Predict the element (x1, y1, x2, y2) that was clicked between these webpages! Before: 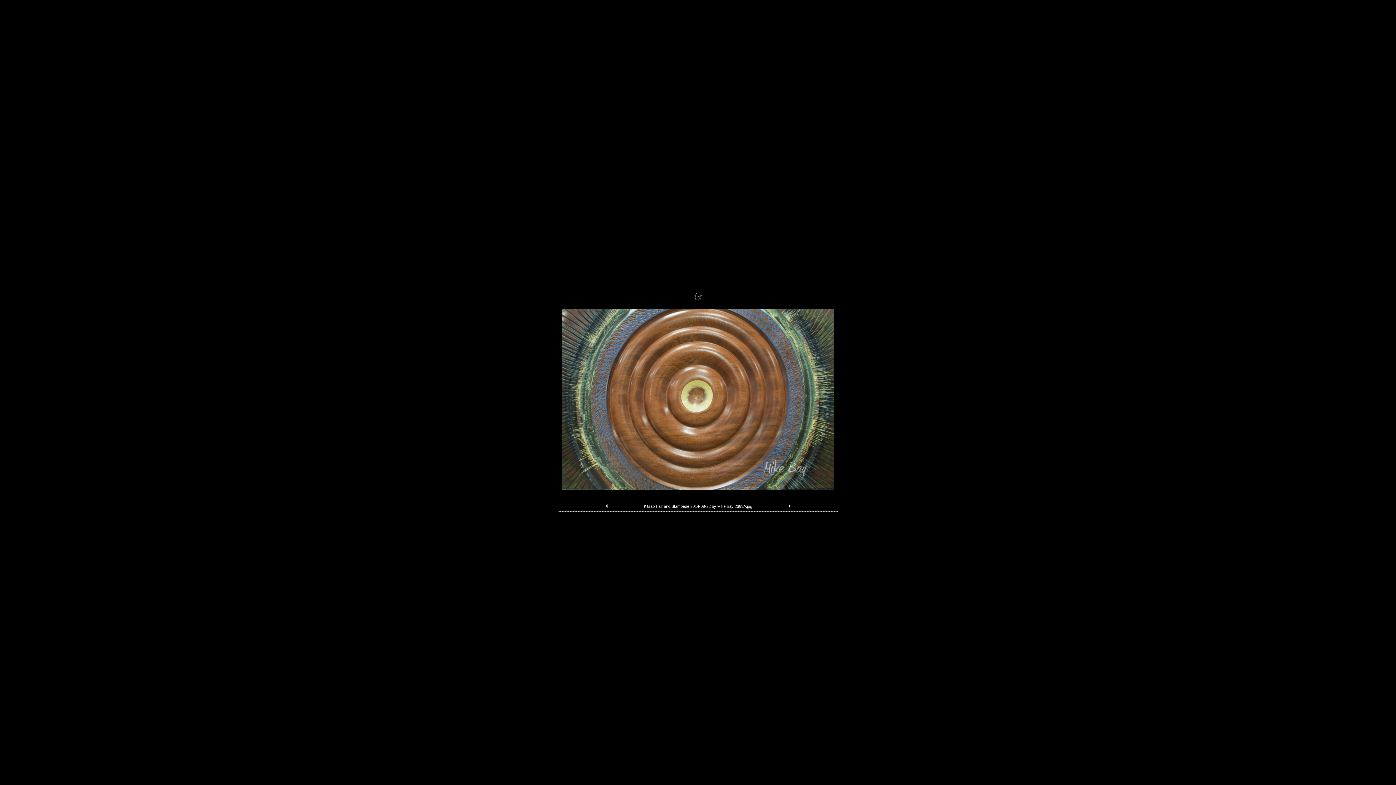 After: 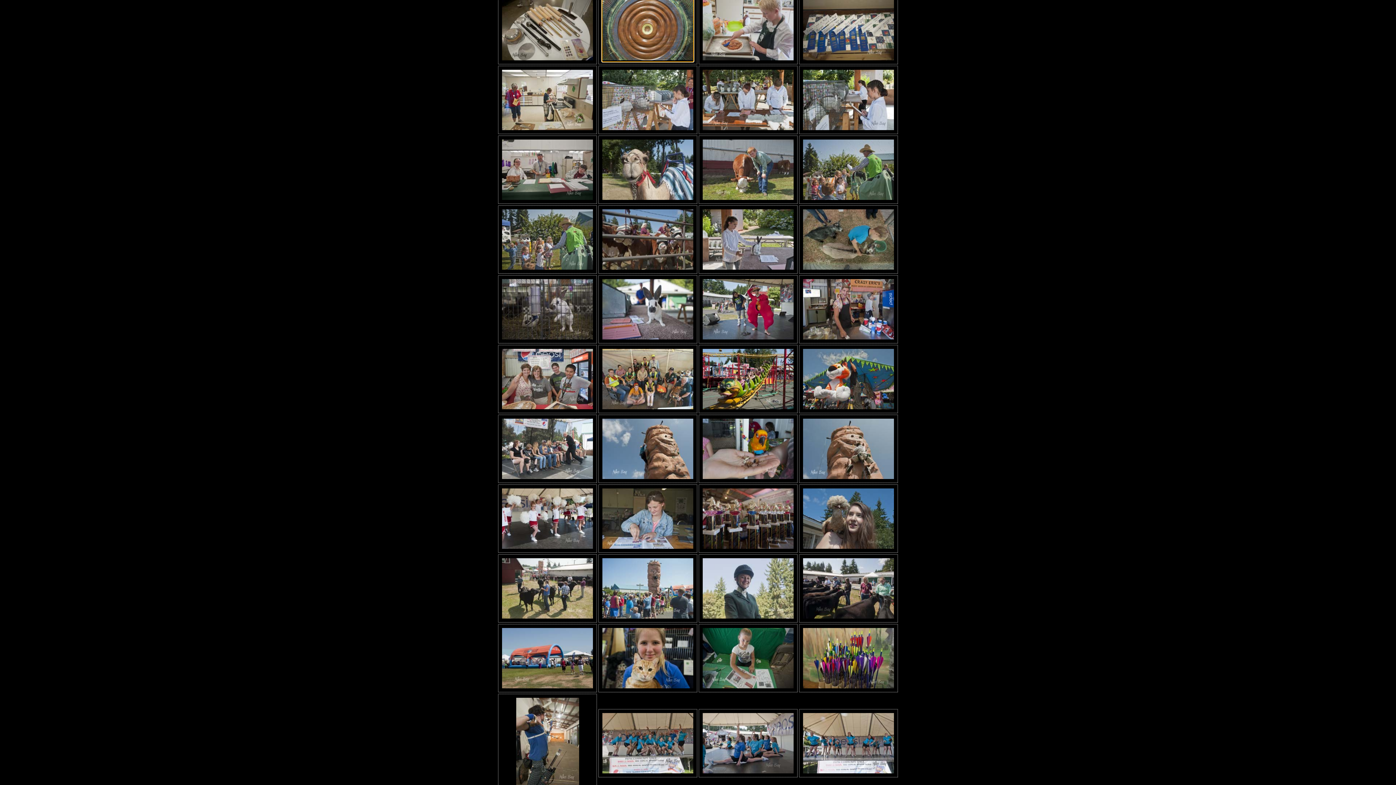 Action: bbox: (694, 300, 702, 306)